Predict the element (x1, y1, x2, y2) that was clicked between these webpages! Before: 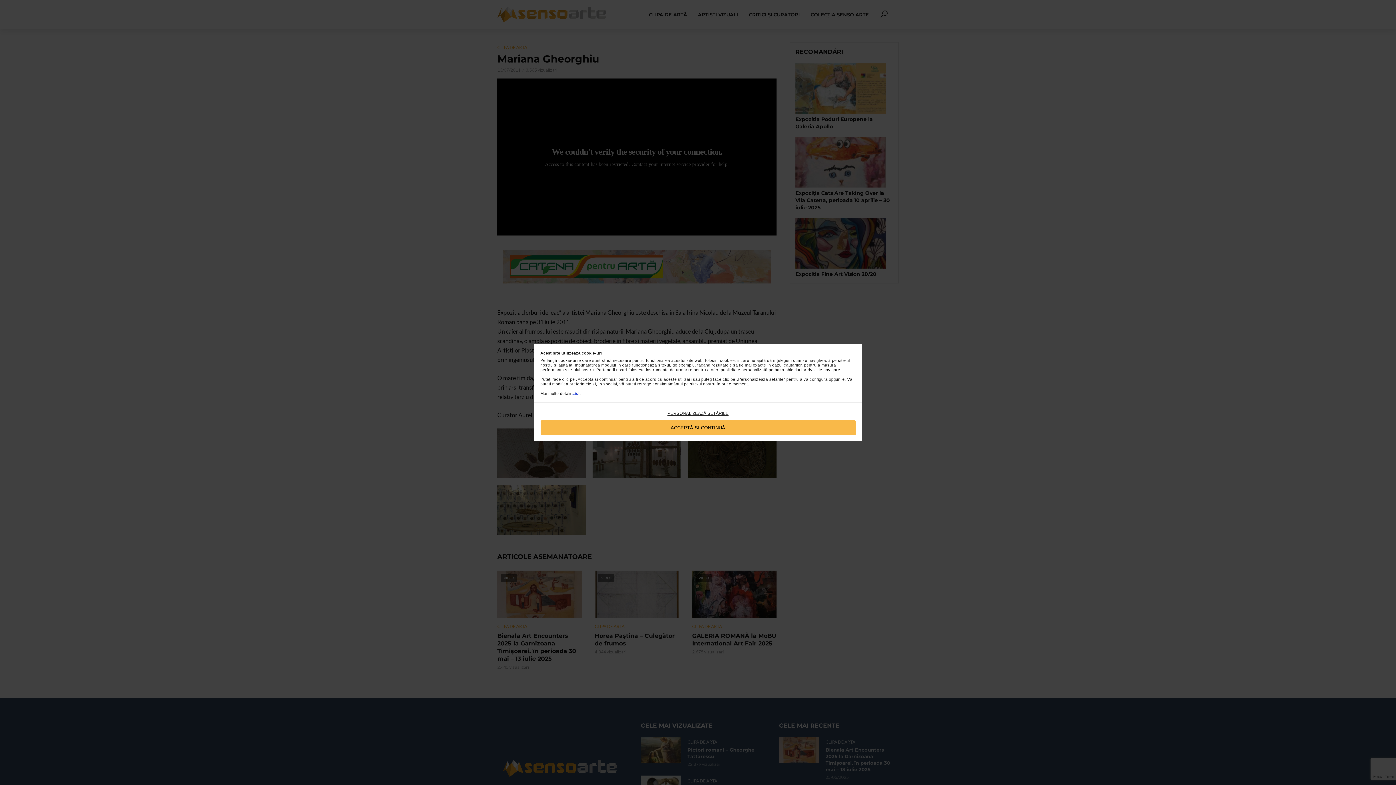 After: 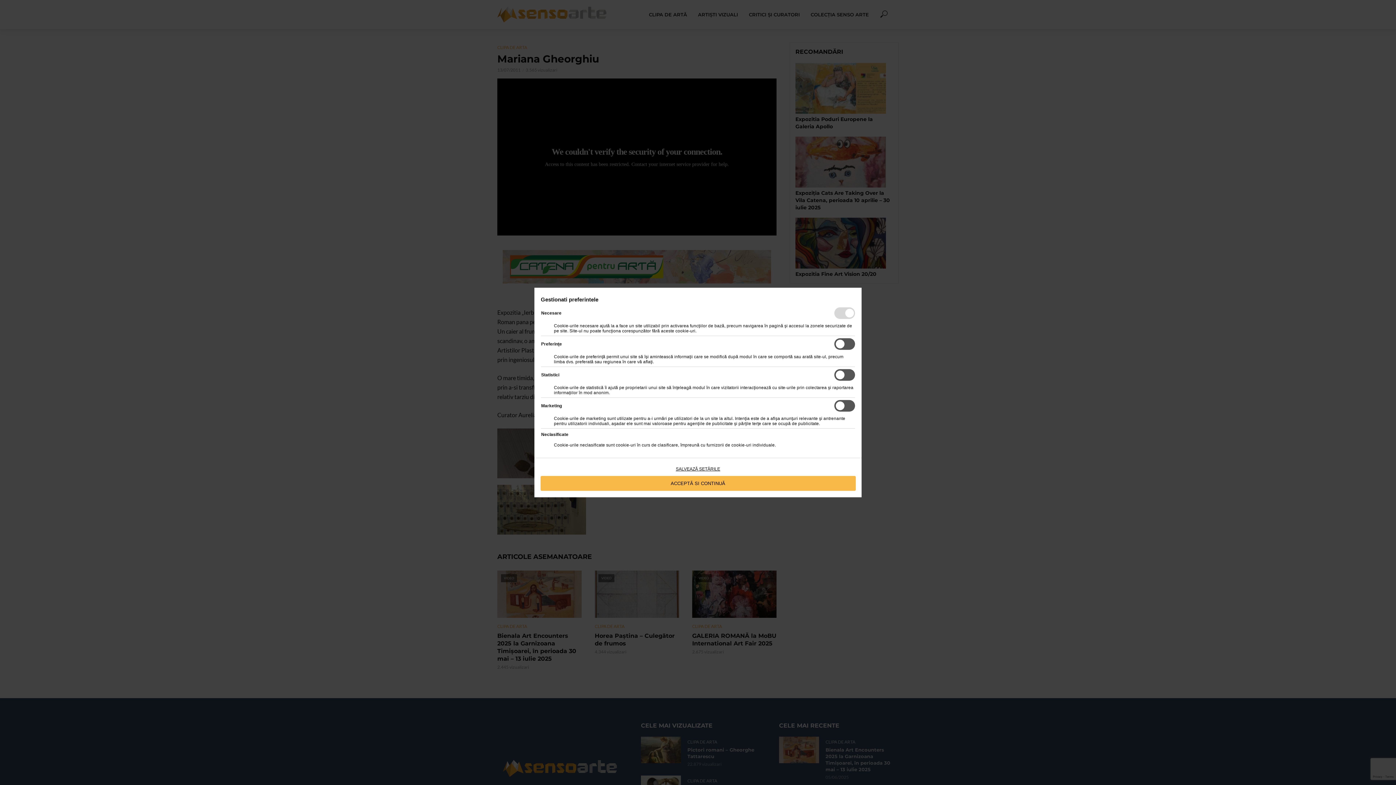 Action: bbox: (540, 406, 855, 420) label: PERSONALIZEAZĂ SETĂRILE